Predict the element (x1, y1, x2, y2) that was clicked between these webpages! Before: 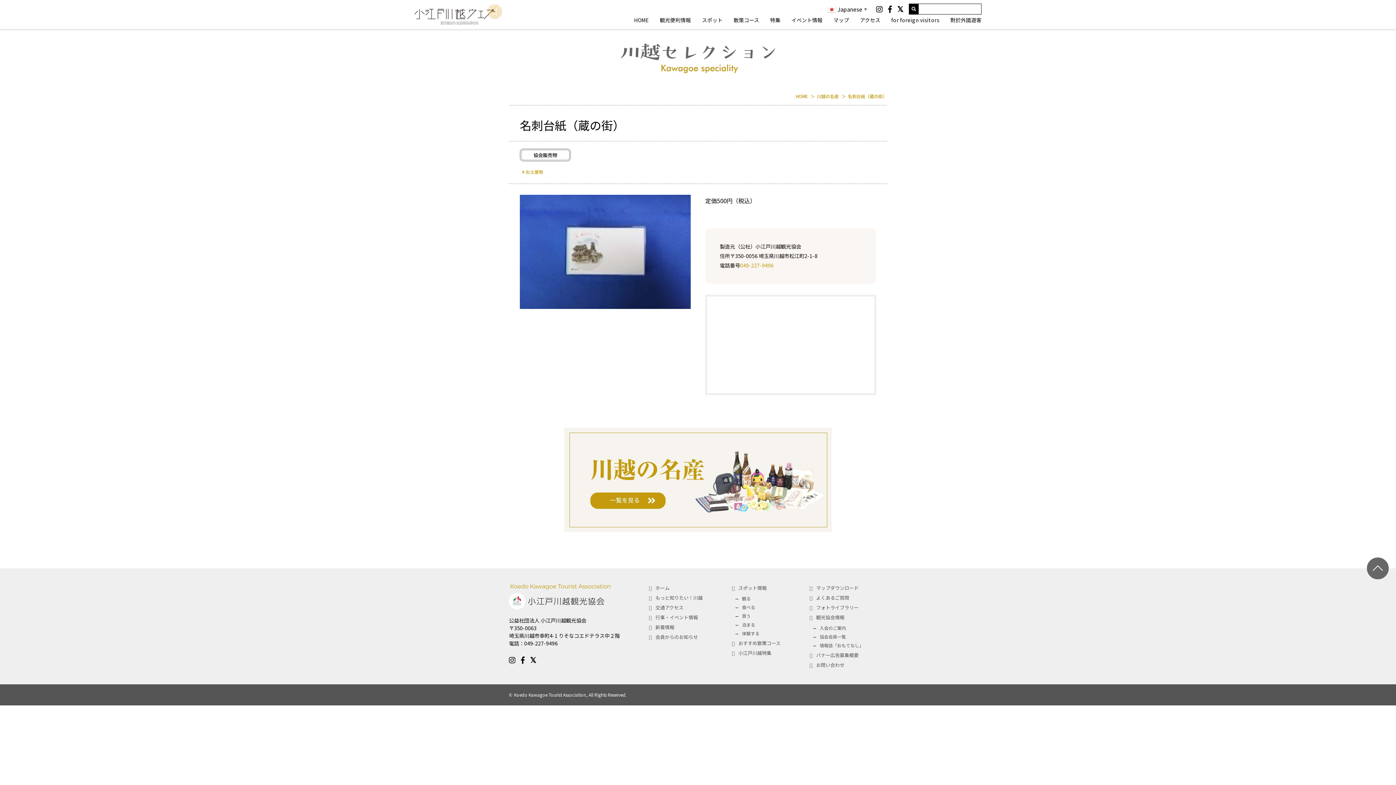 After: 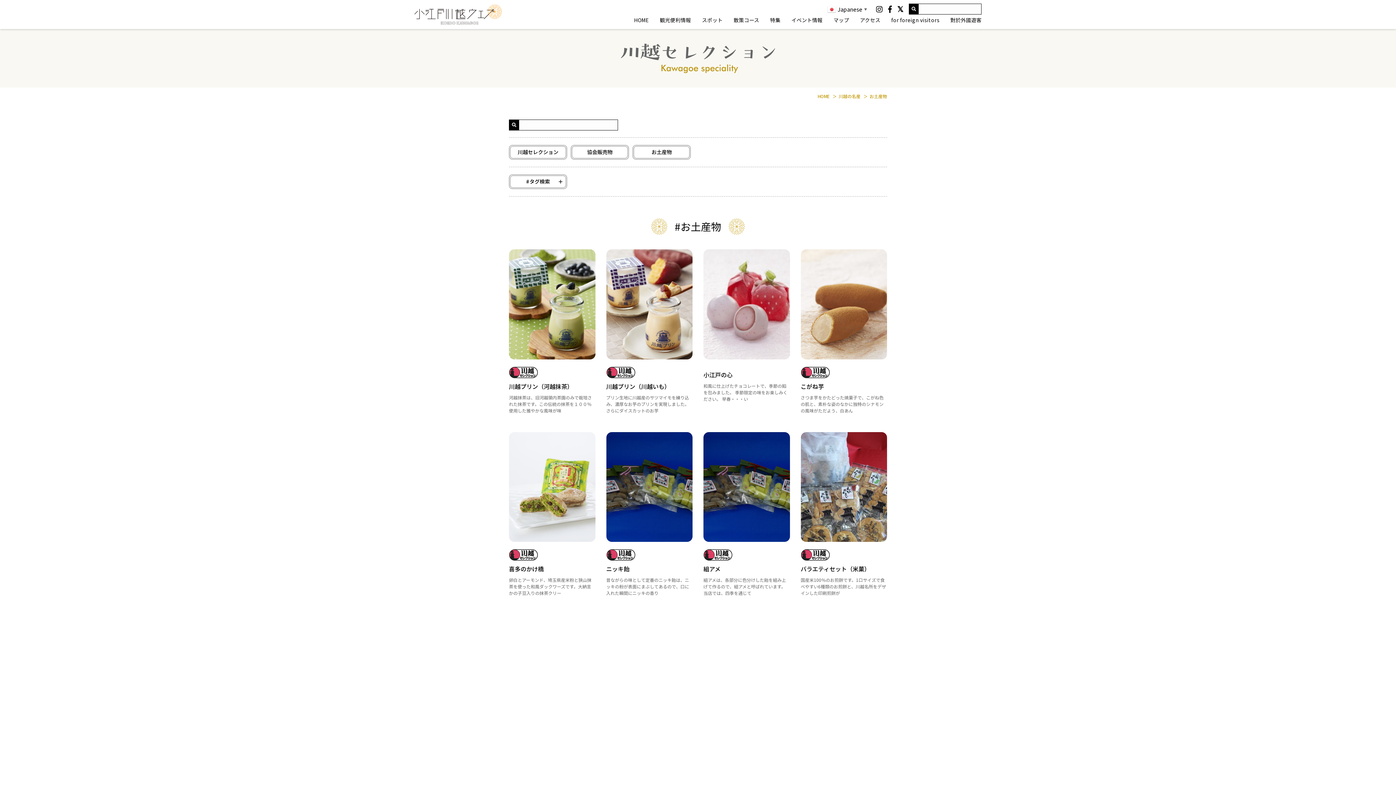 Action: bbox: (520, 167, 545, 176) label: お土産物